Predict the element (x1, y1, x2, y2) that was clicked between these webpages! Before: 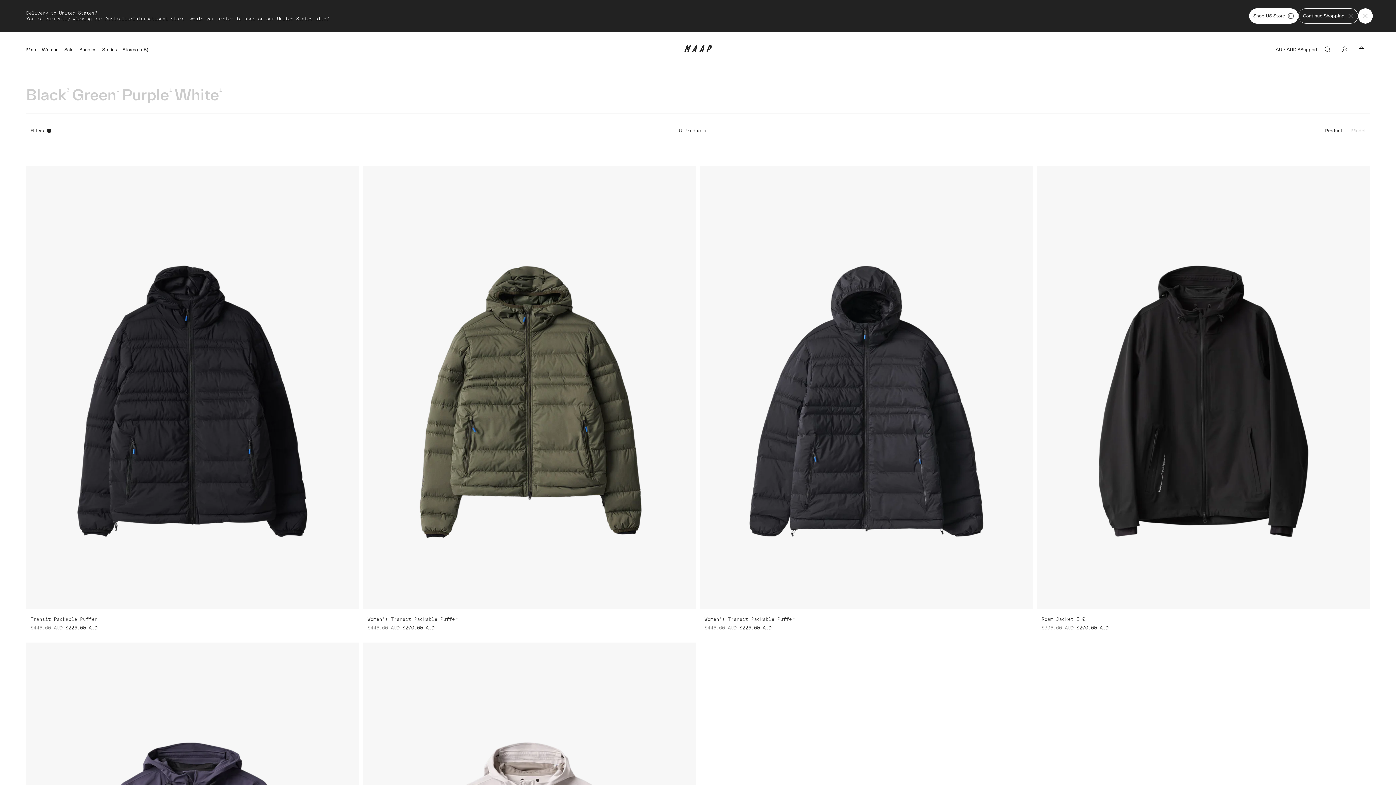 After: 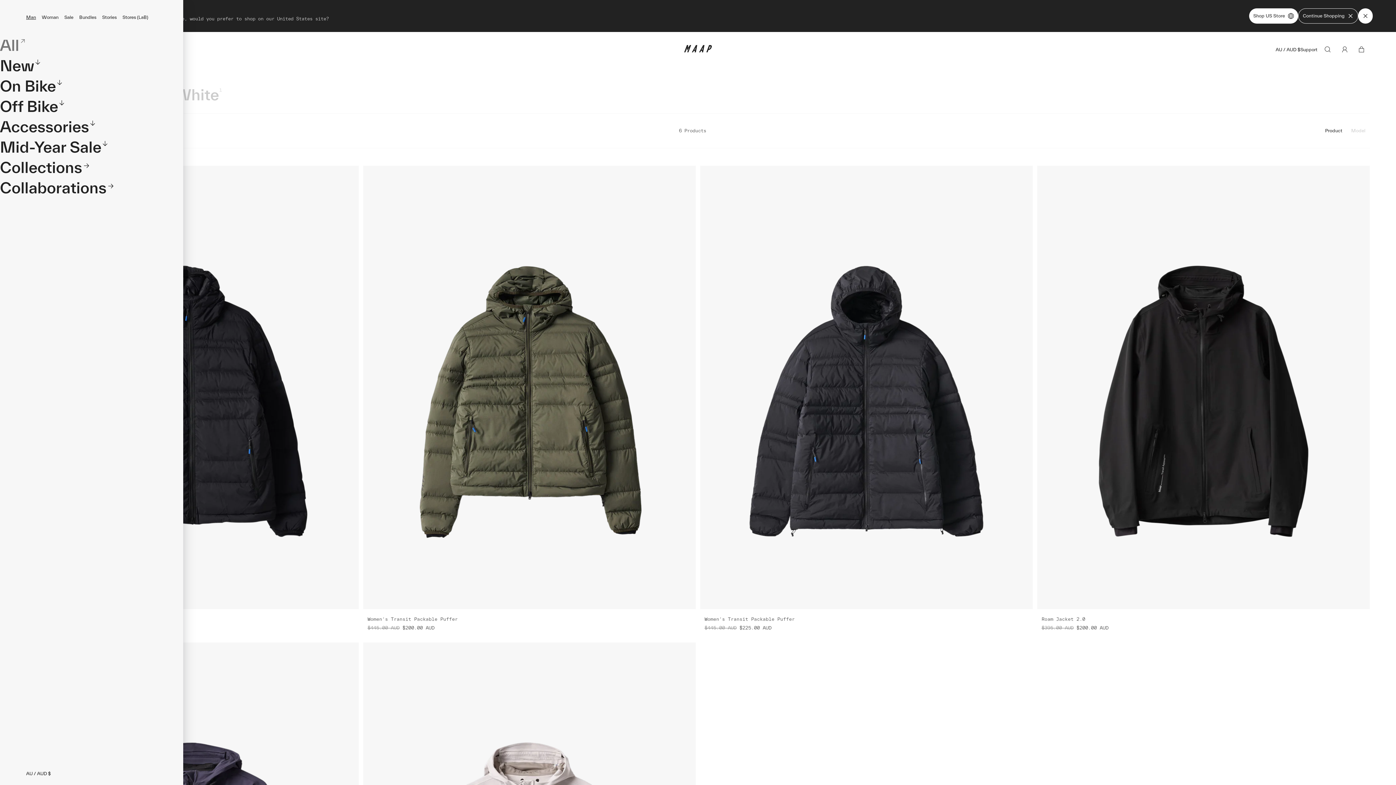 Action: bbox: (26, 13, 41, 21) label: Man